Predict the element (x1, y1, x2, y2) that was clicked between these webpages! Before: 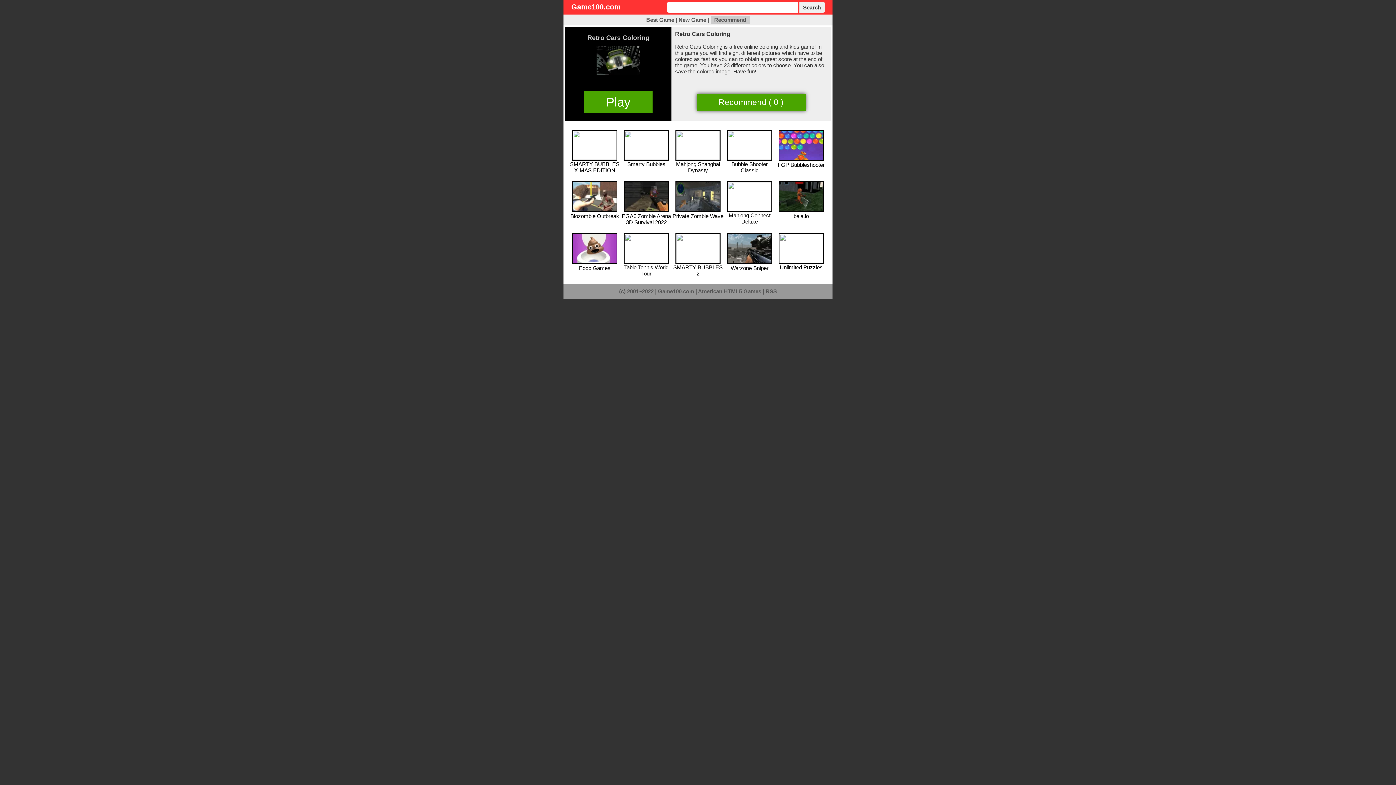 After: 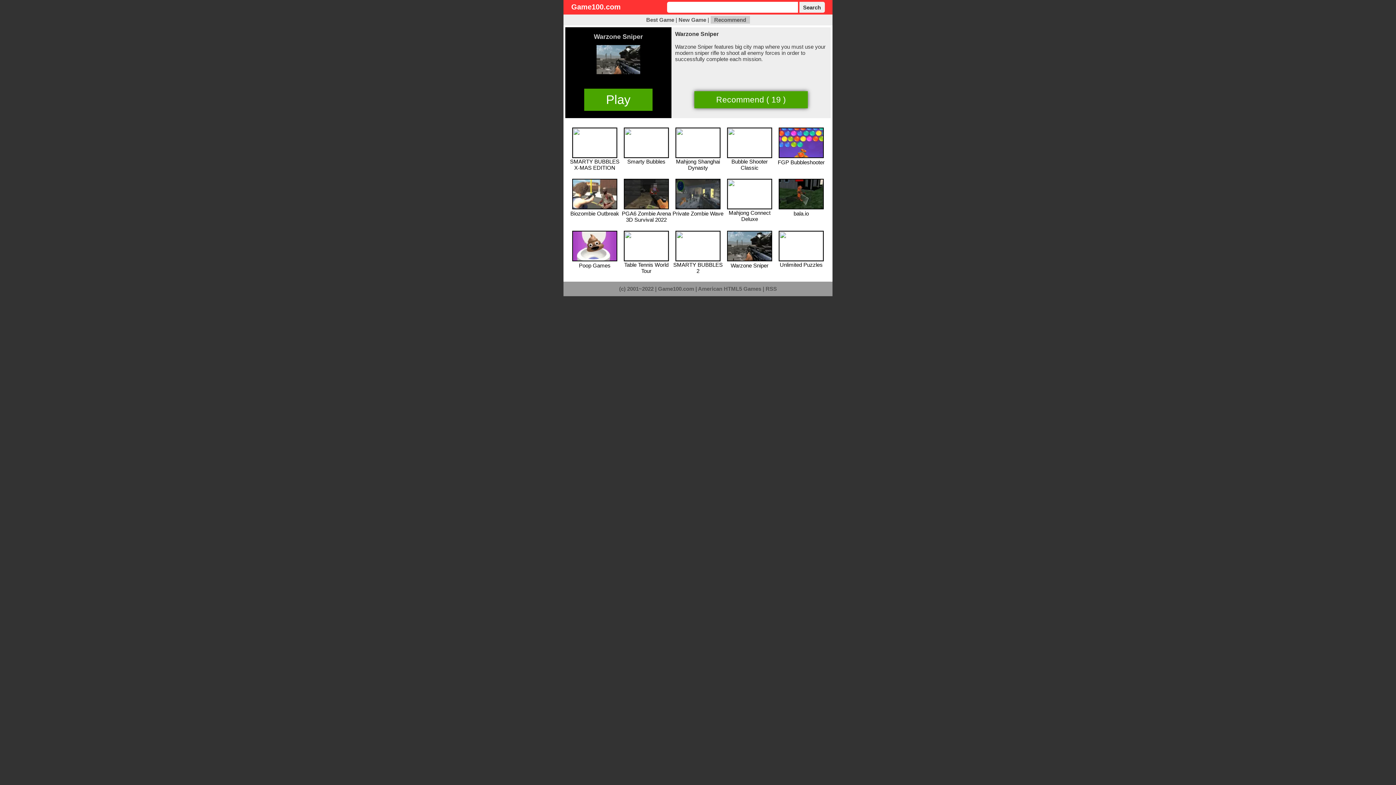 Action: bbox: (727, 258, 772, 271) label: 
Warzone Sniper